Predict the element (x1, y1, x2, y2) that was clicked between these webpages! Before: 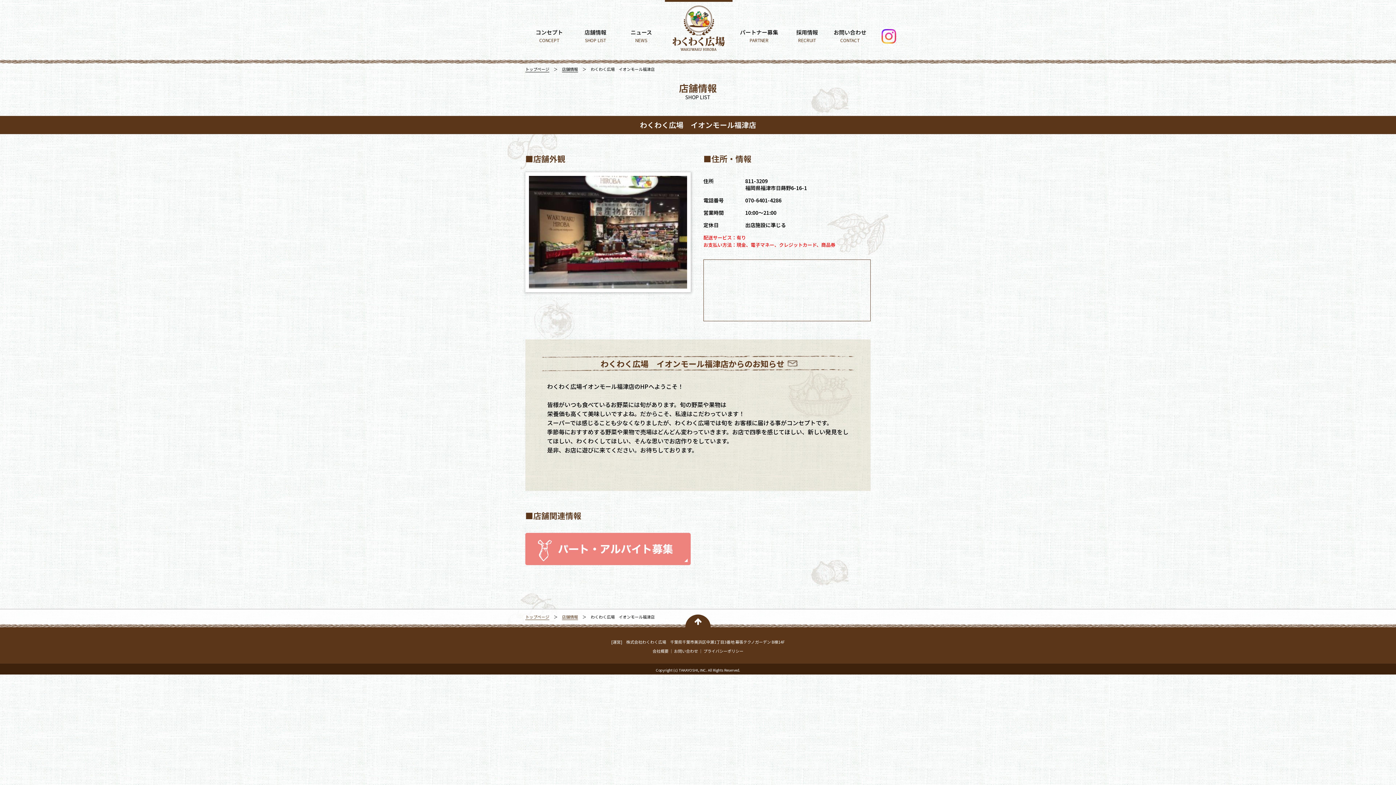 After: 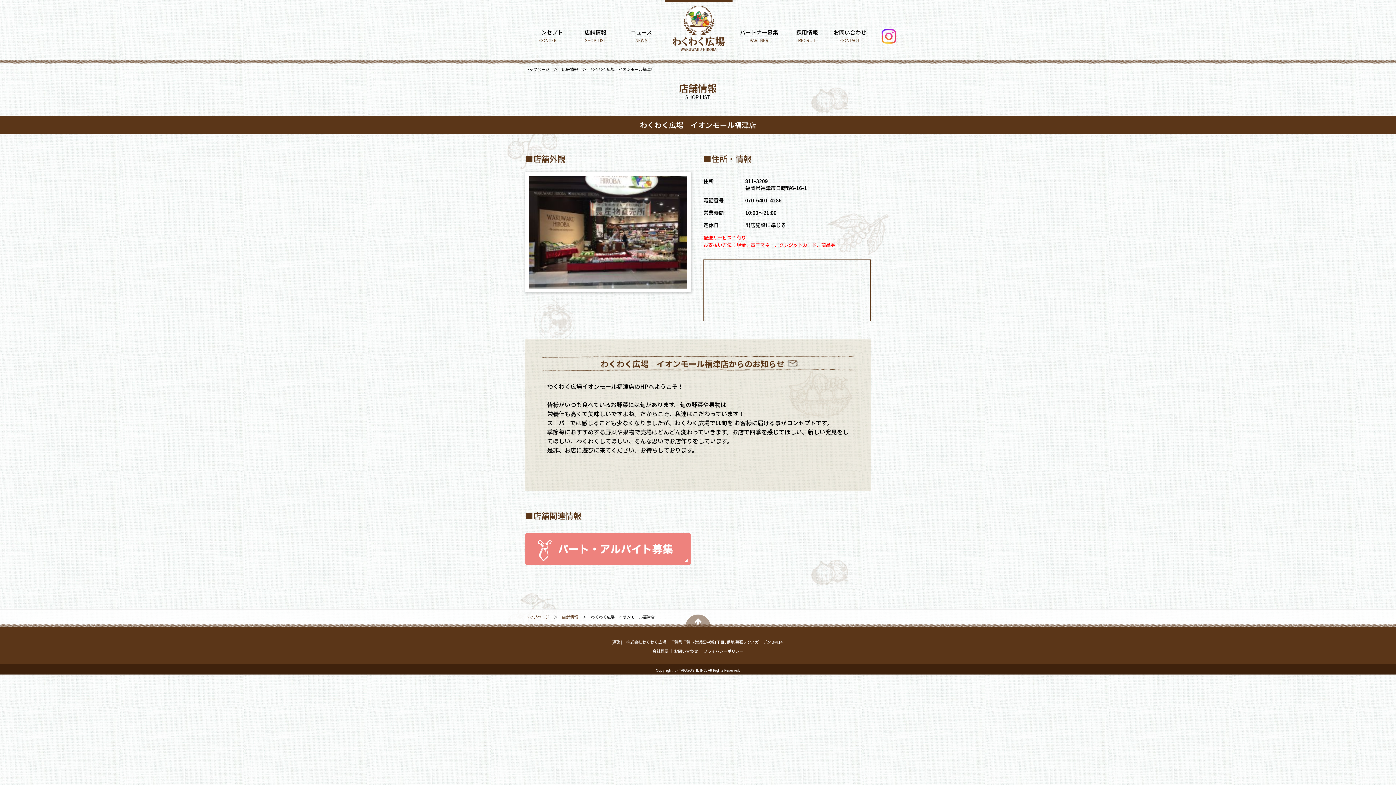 Action: bbox: (685, 615, 710, 640)